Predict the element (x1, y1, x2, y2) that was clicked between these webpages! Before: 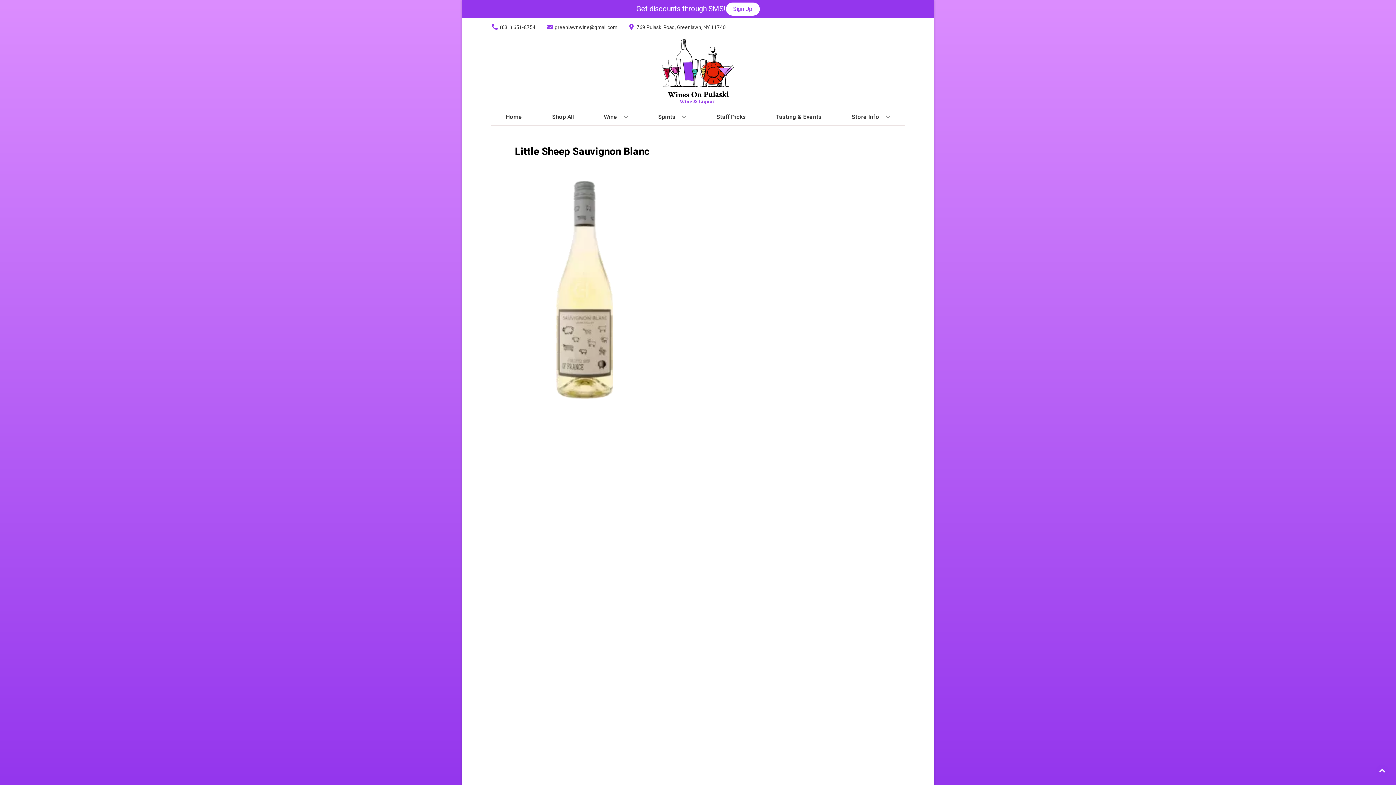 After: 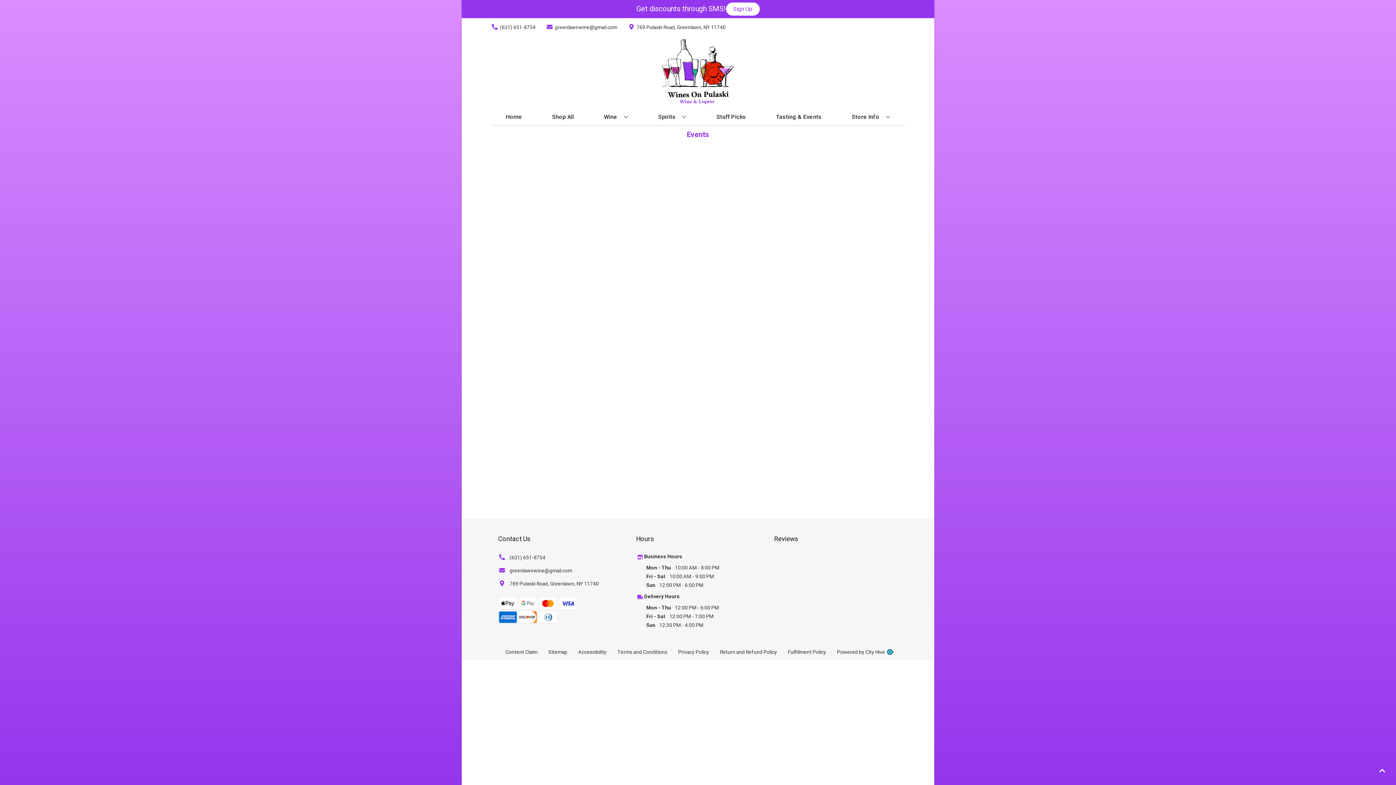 Action: bbox: (773, 109, 824, 125) label: Tasting & Events